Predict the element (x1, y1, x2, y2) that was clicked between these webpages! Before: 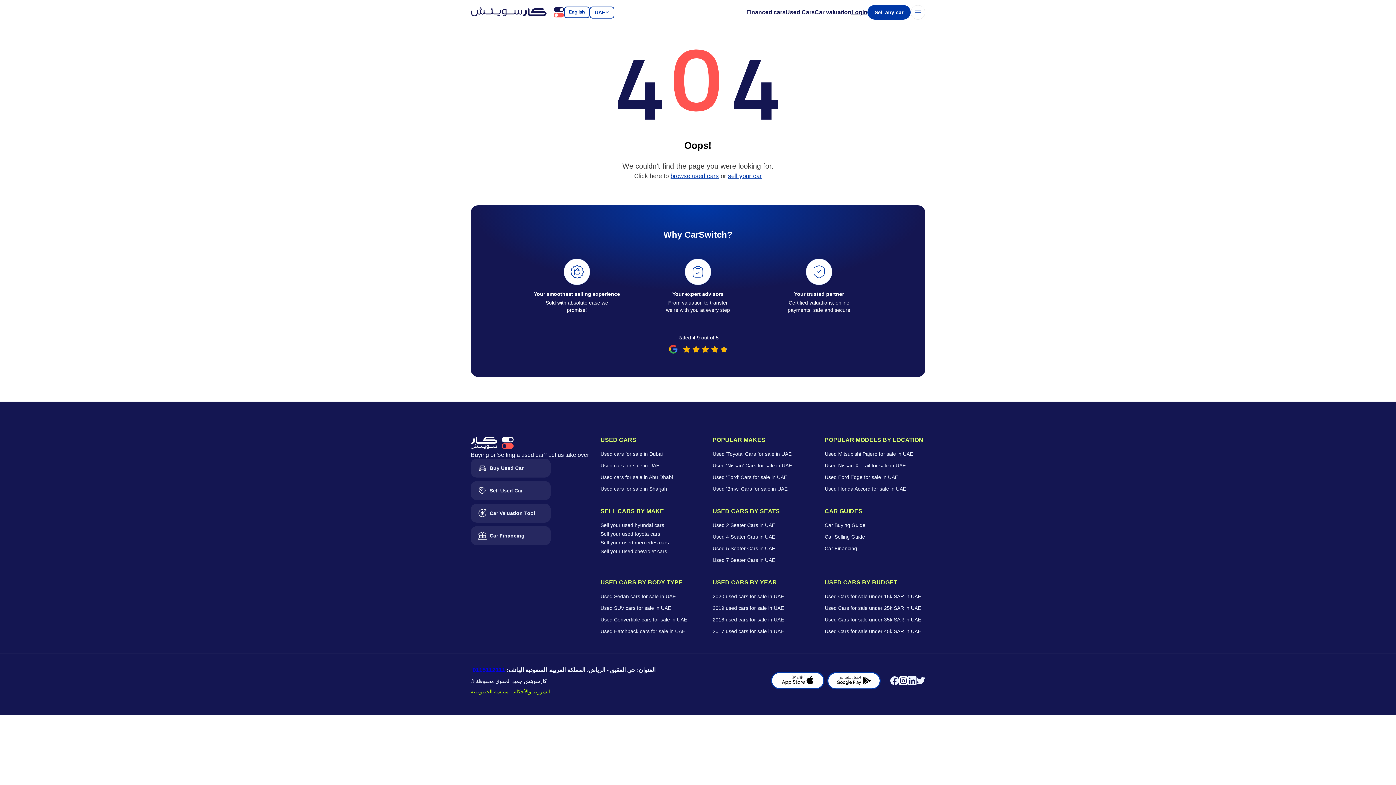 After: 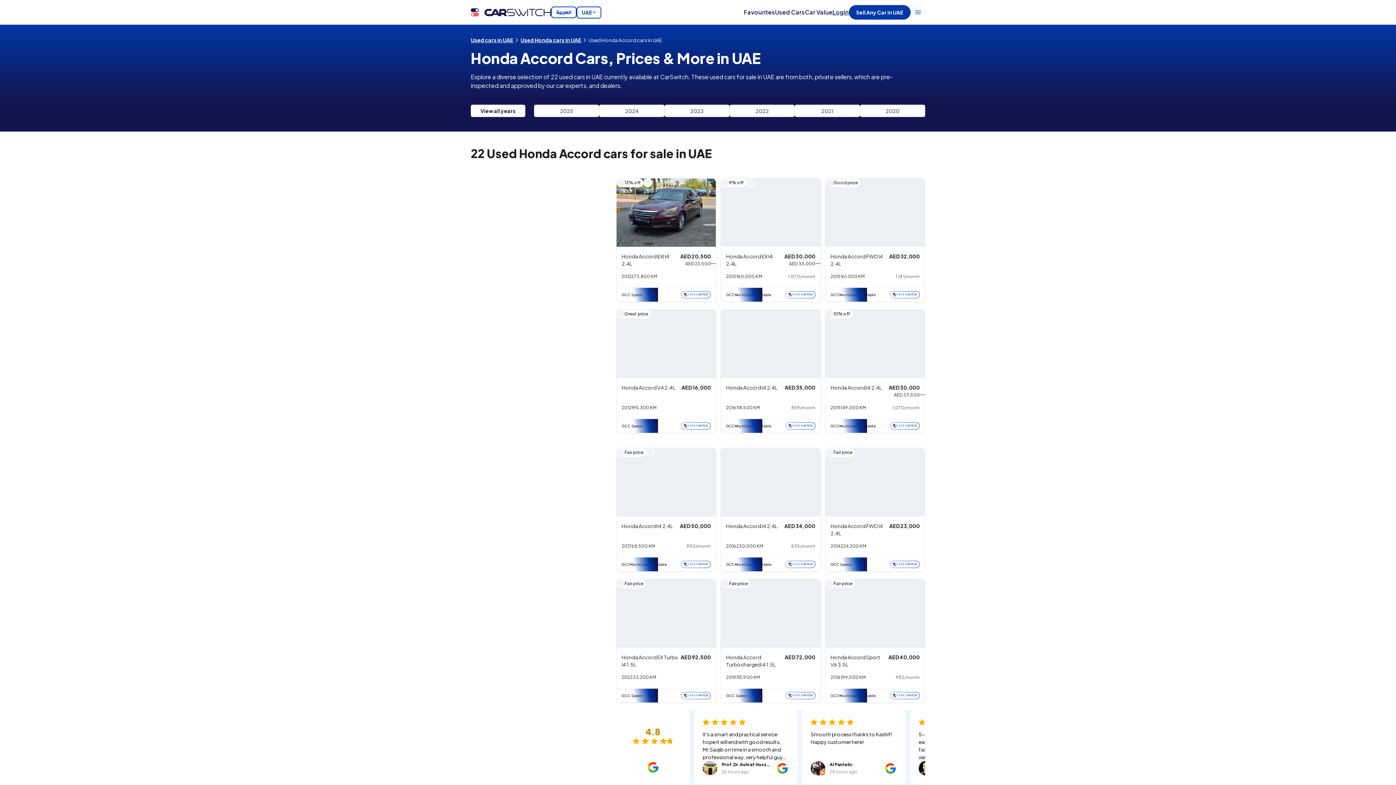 Action: bbox: (824, 484, 925, 493) label: Used Honda Accord for sale in UAE